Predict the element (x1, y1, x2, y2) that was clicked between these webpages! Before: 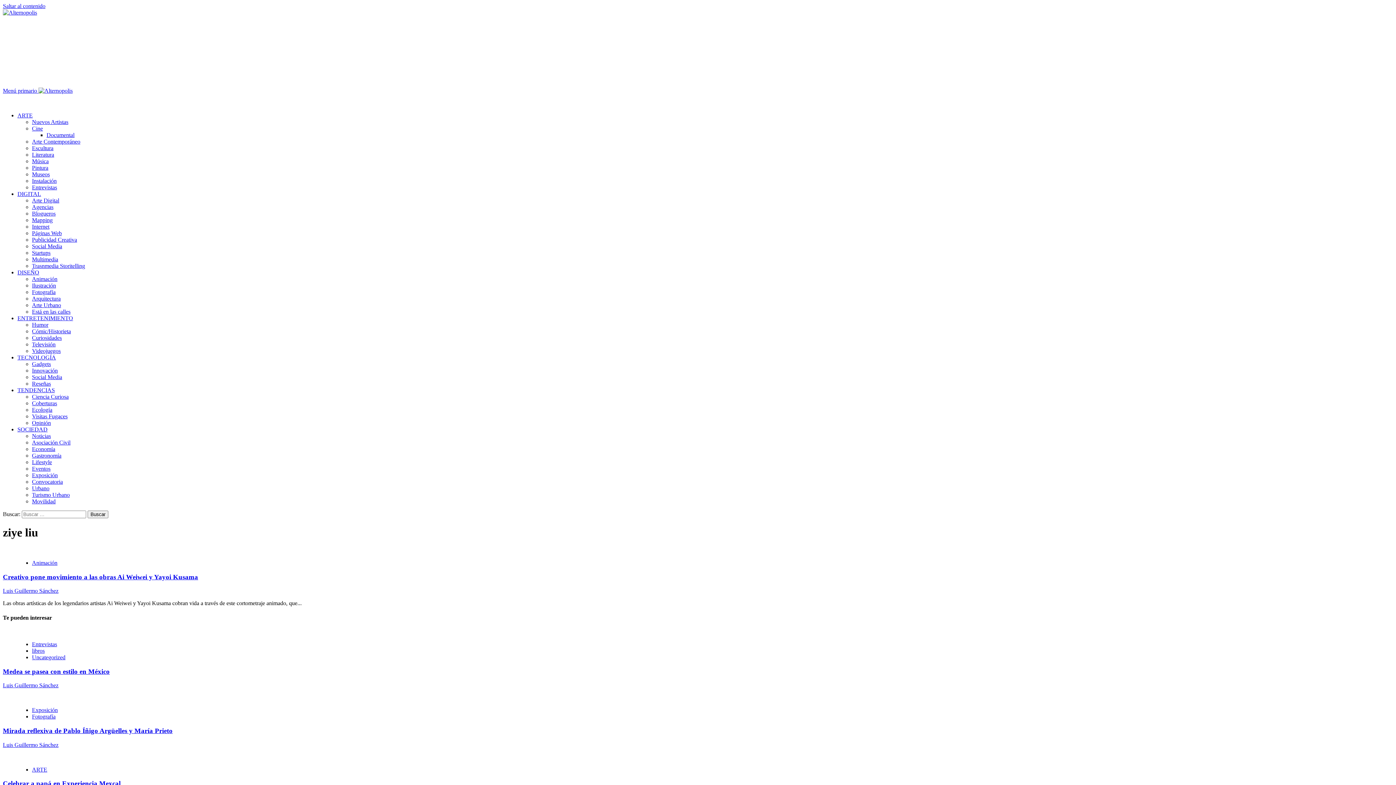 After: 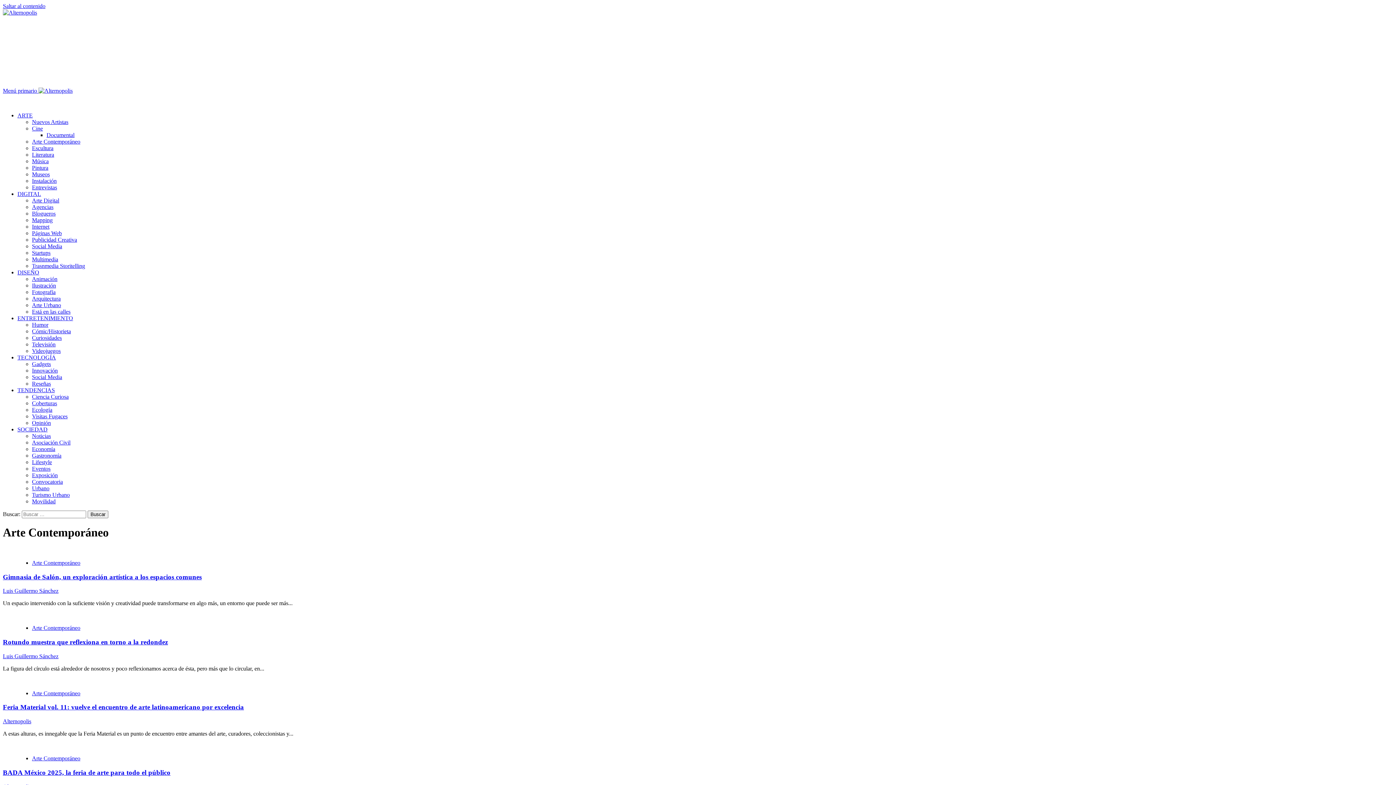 Action: label: Arte Contemporáneo bbox: (32, 138, 80, 144)